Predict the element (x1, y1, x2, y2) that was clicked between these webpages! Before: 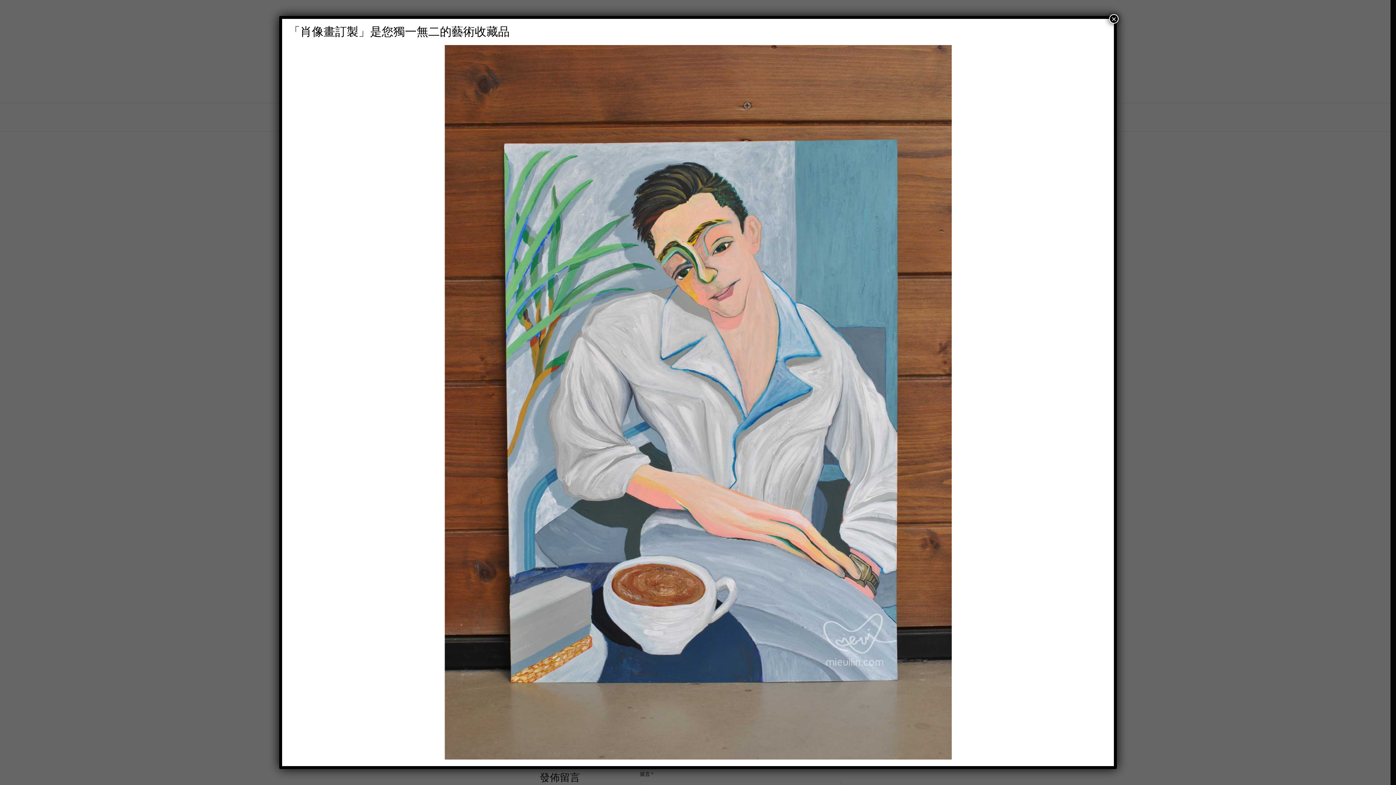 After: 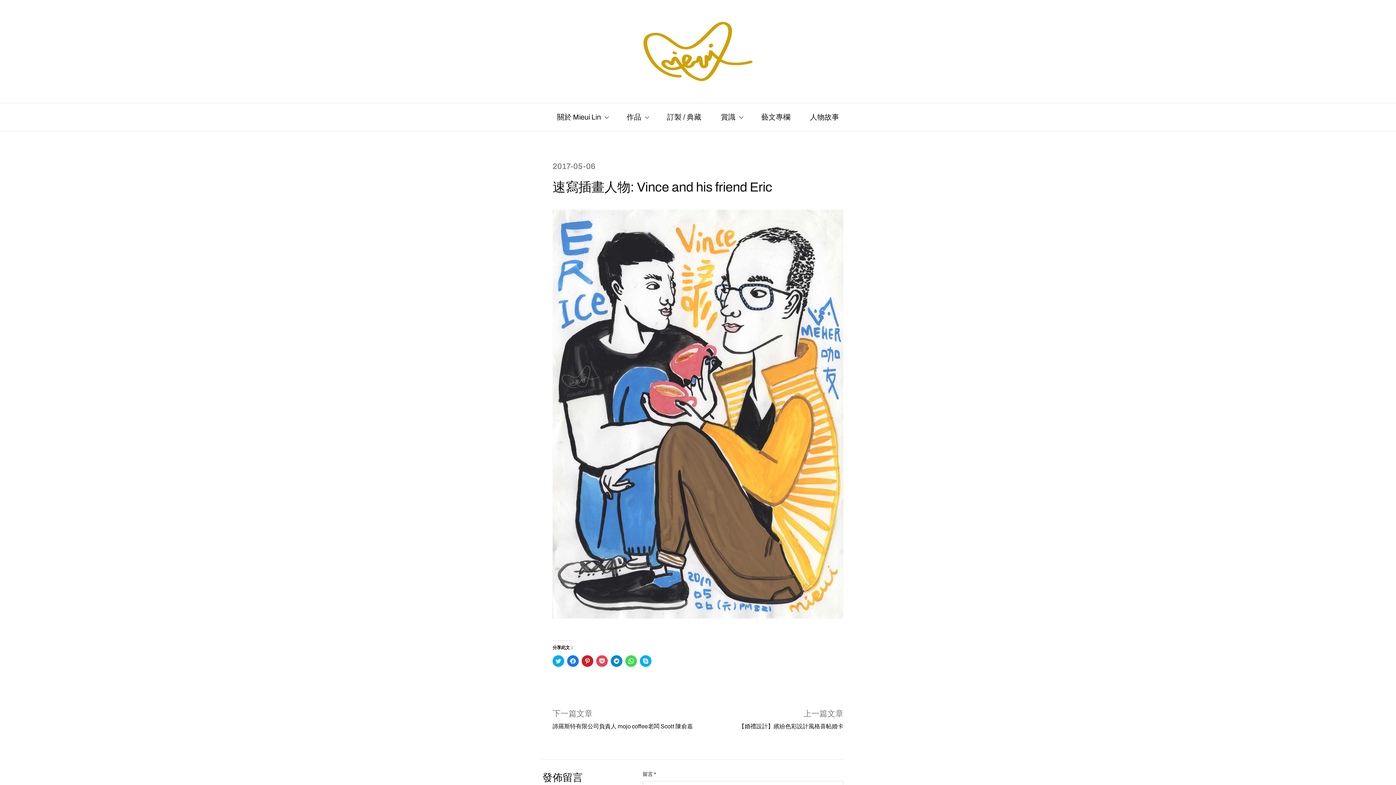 Action: bbox: (1109, 14, 1118, 23) label: Close